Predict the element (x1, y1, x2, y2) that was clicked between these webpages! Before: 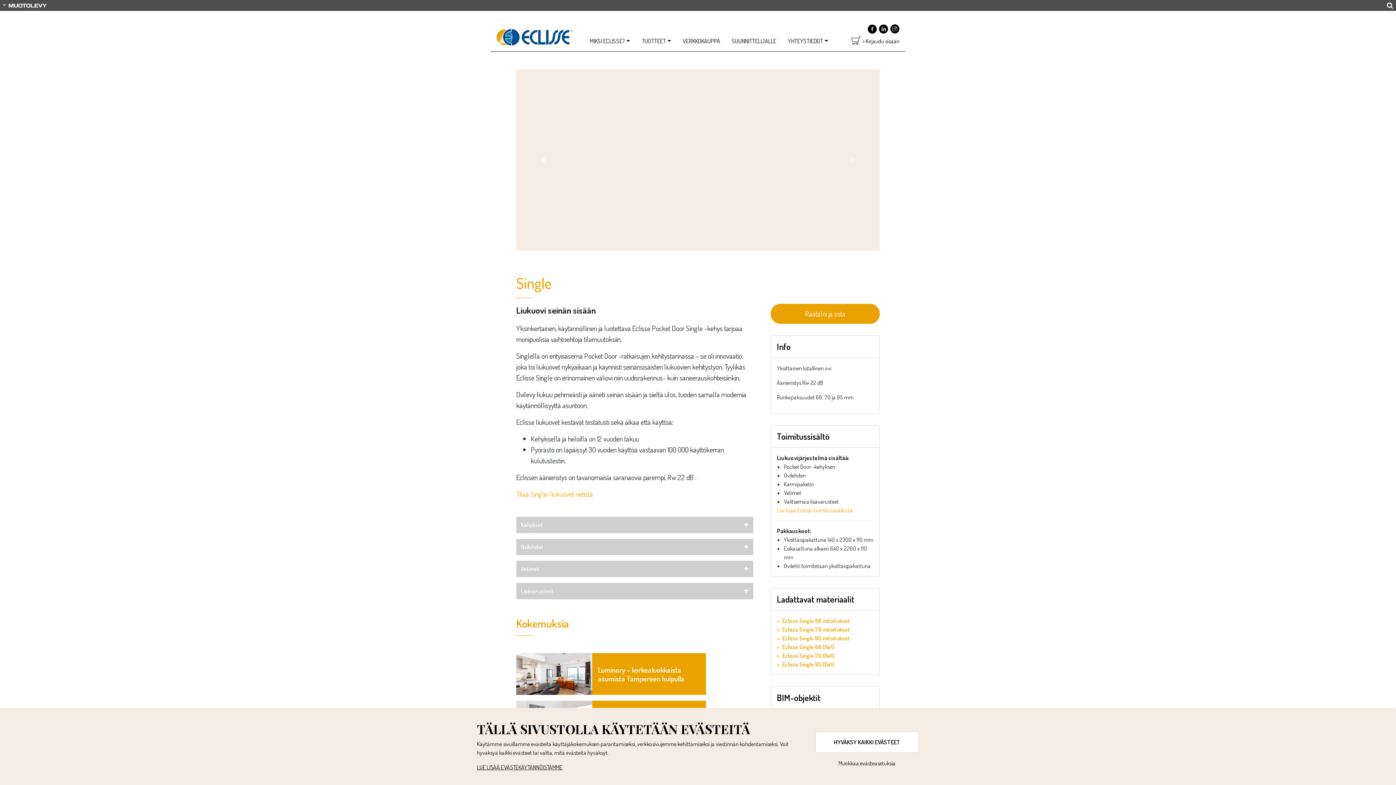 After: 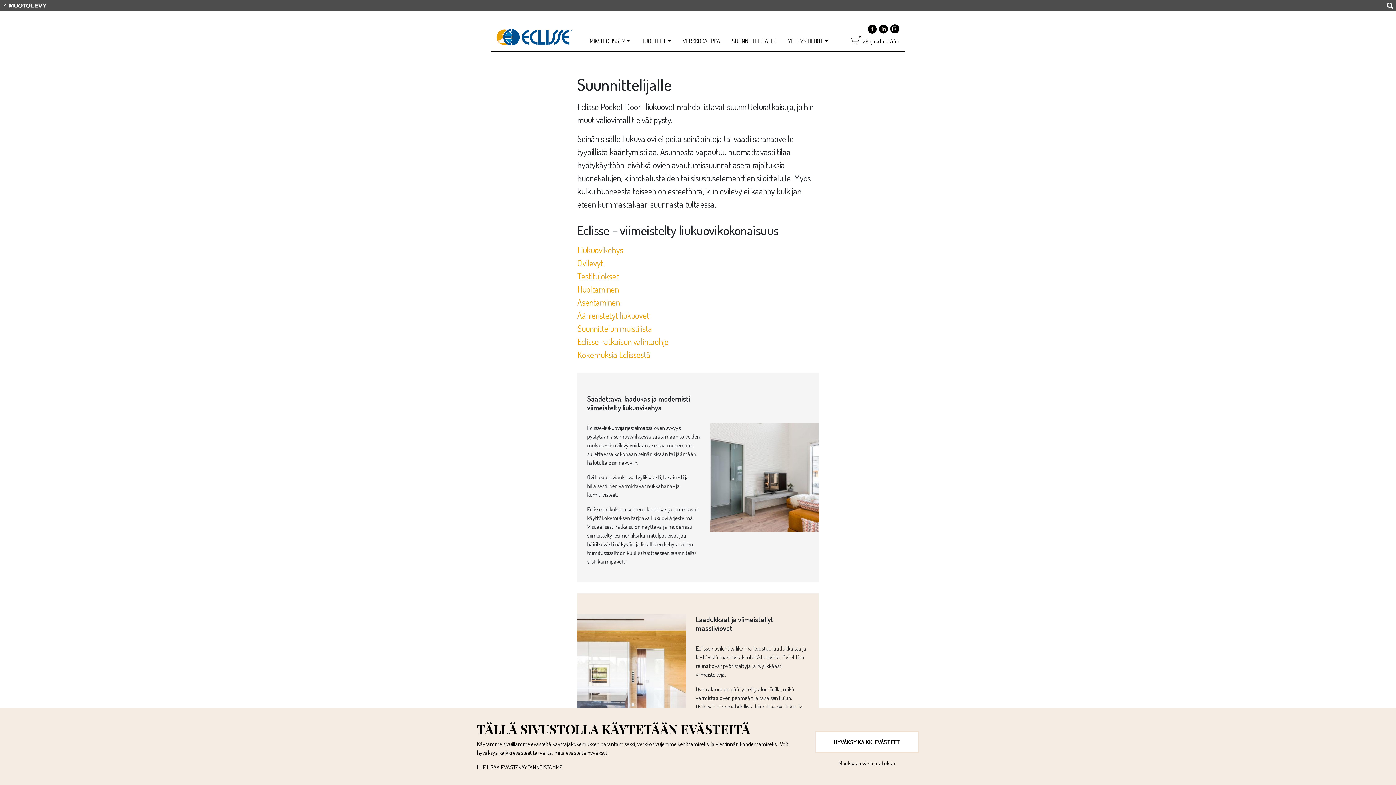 Action: bbox: (726, 36, 782, 45) label: SUUNNITTELIJALLE